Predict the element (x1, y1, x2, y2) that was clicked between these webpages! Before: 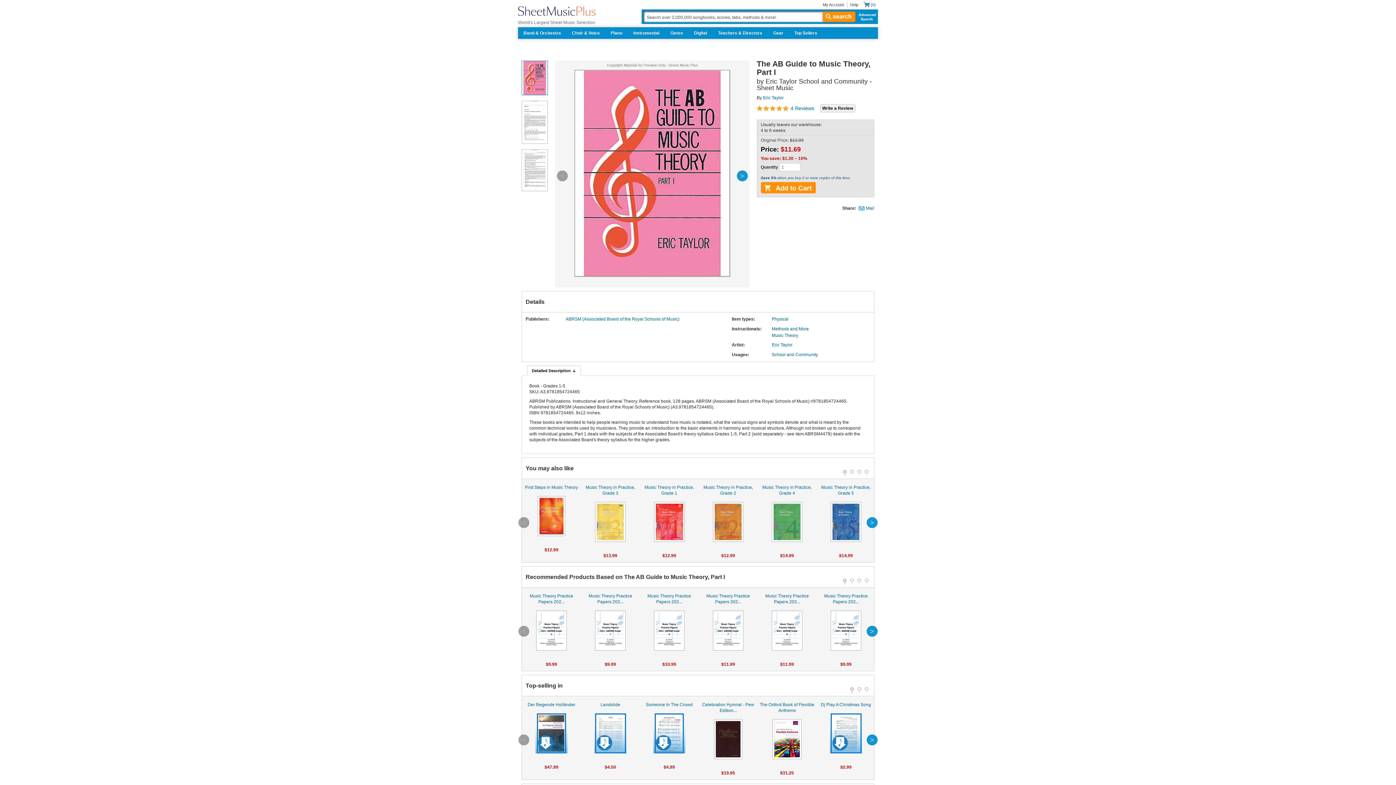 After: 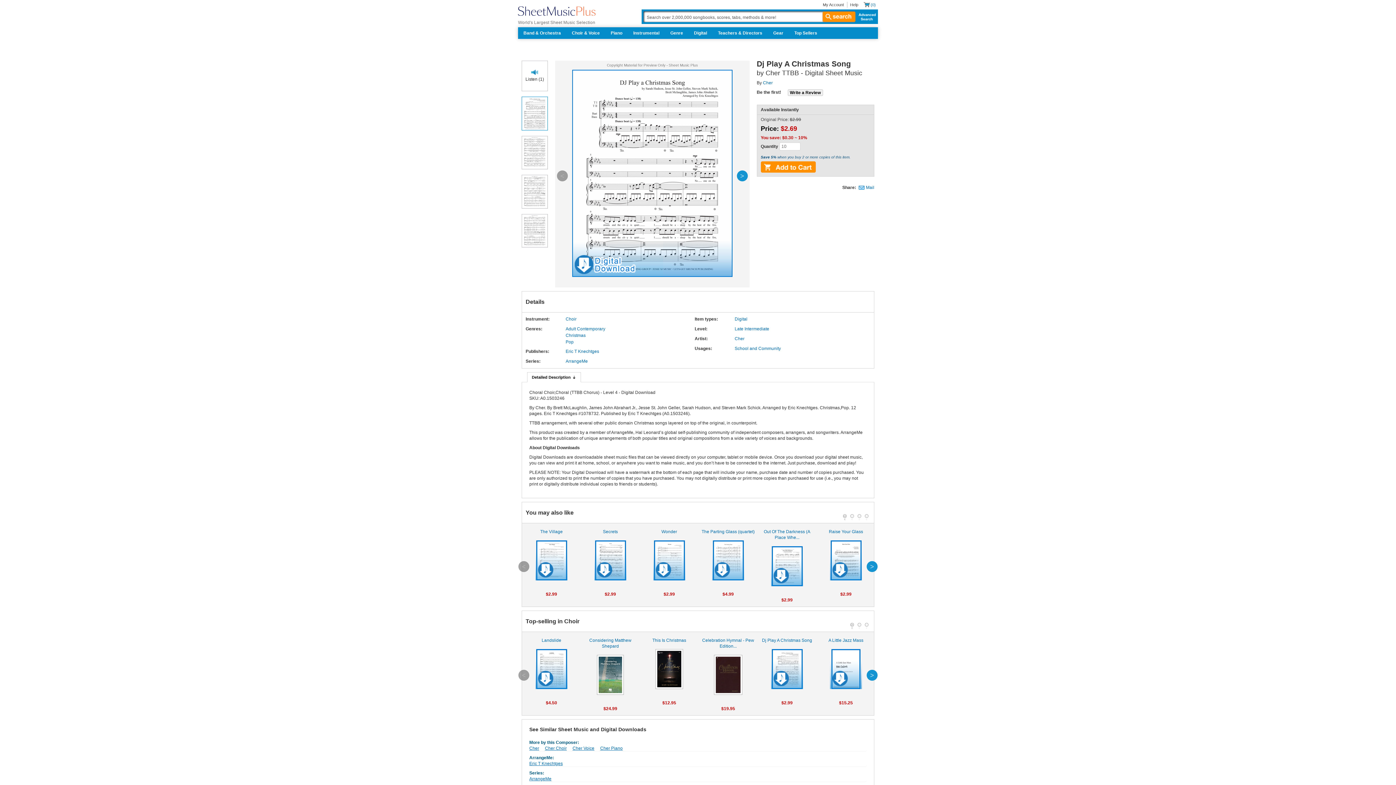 Action: bbox: (818, 702, 873, 753) label: Dj Play A Christmas Song

